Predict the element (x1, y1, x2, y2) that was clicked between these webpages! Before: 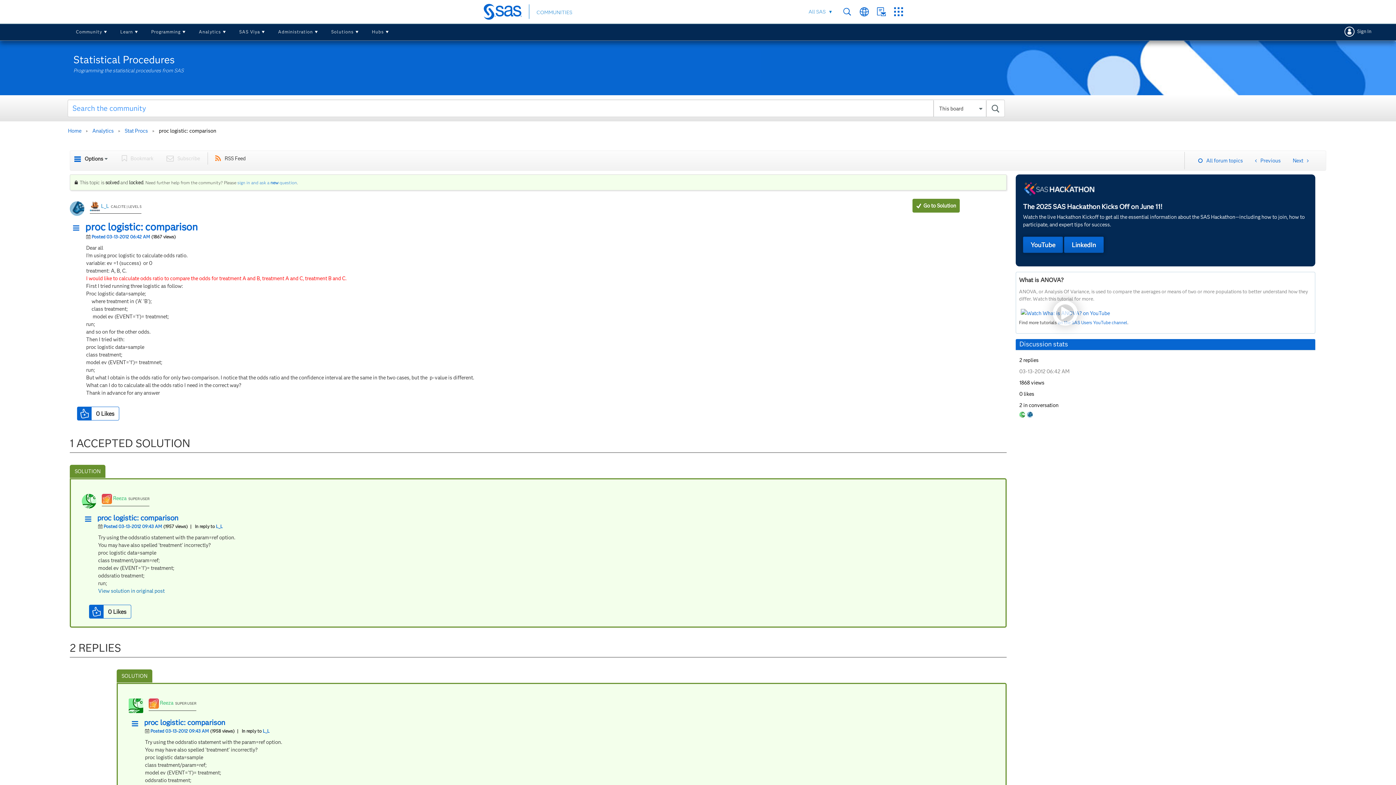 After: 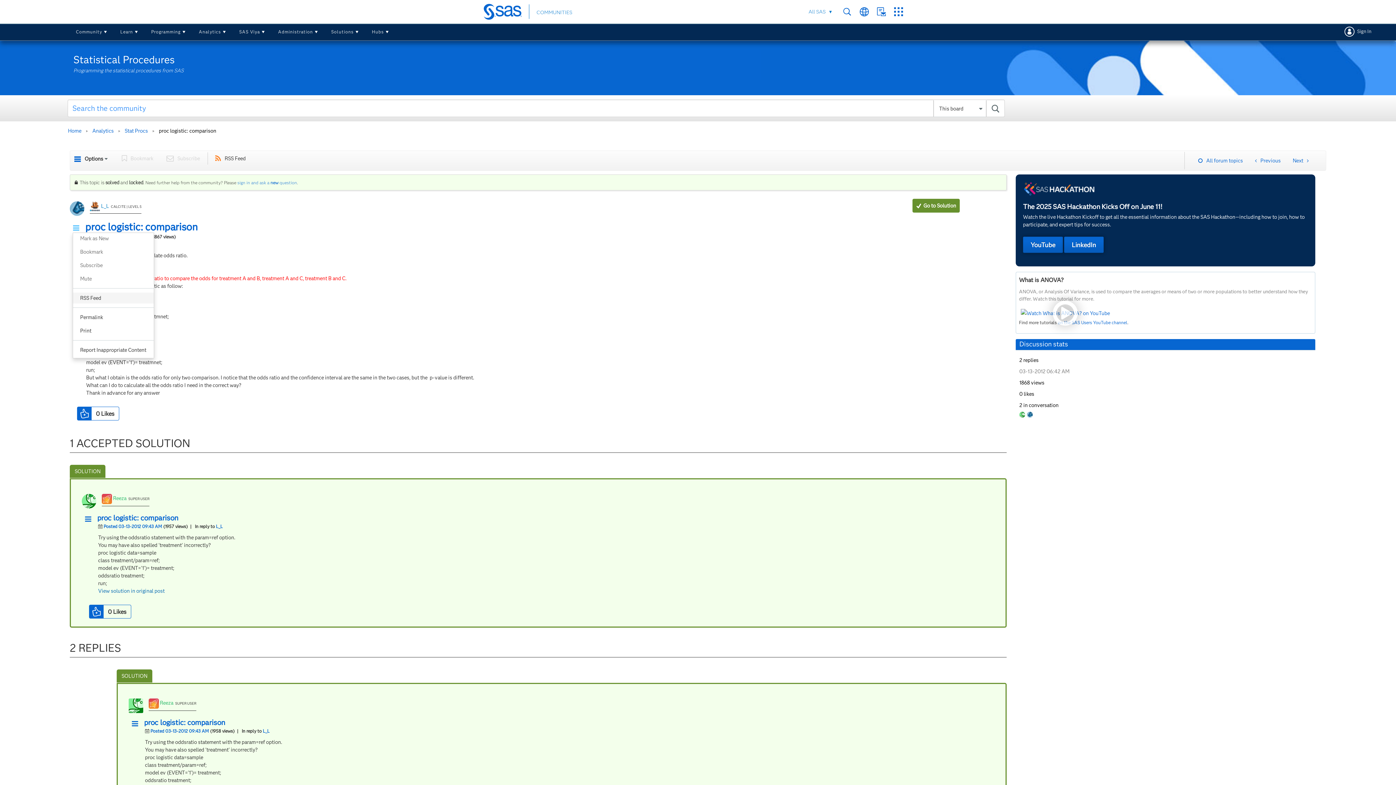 Action: bbox: (72, 224, 83, 232) label: Show proc logistic: comparison post option menu